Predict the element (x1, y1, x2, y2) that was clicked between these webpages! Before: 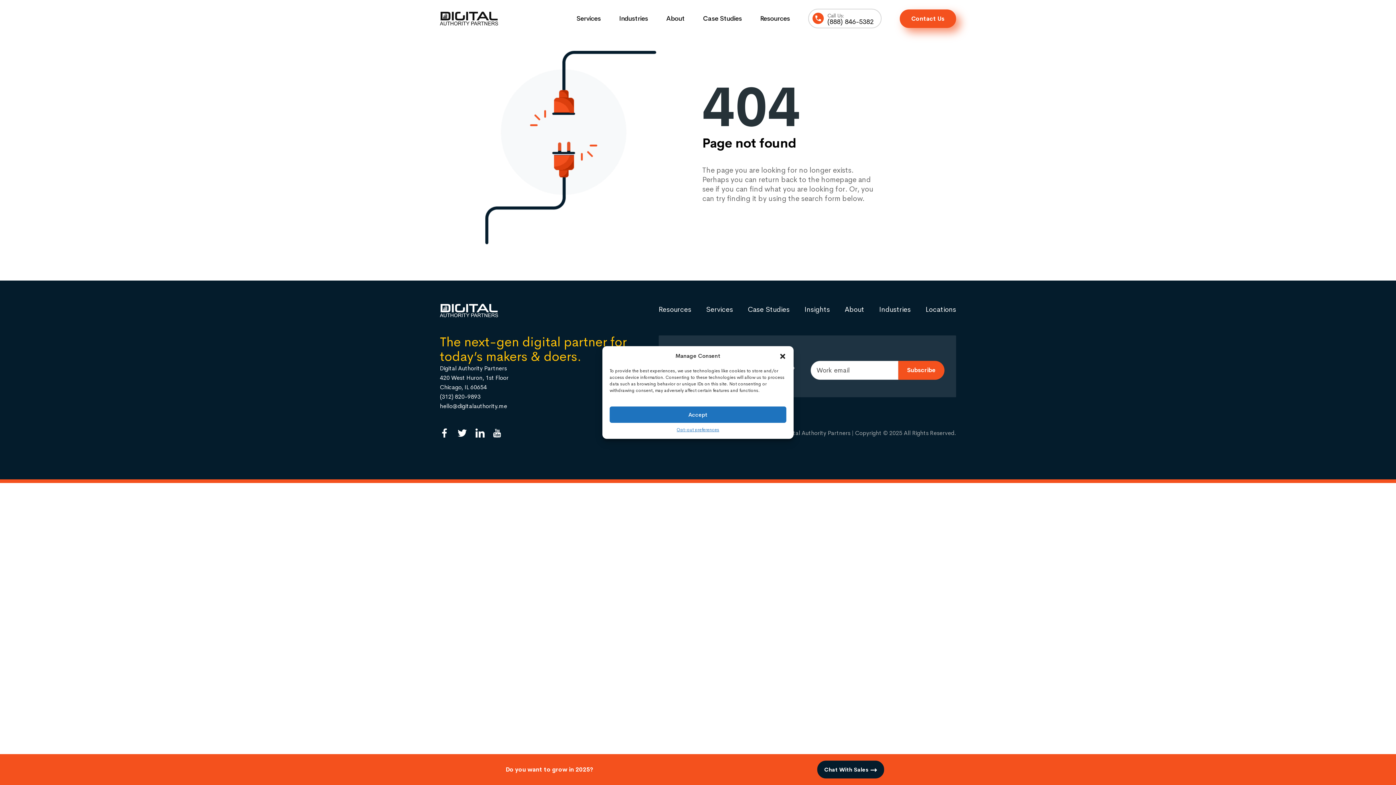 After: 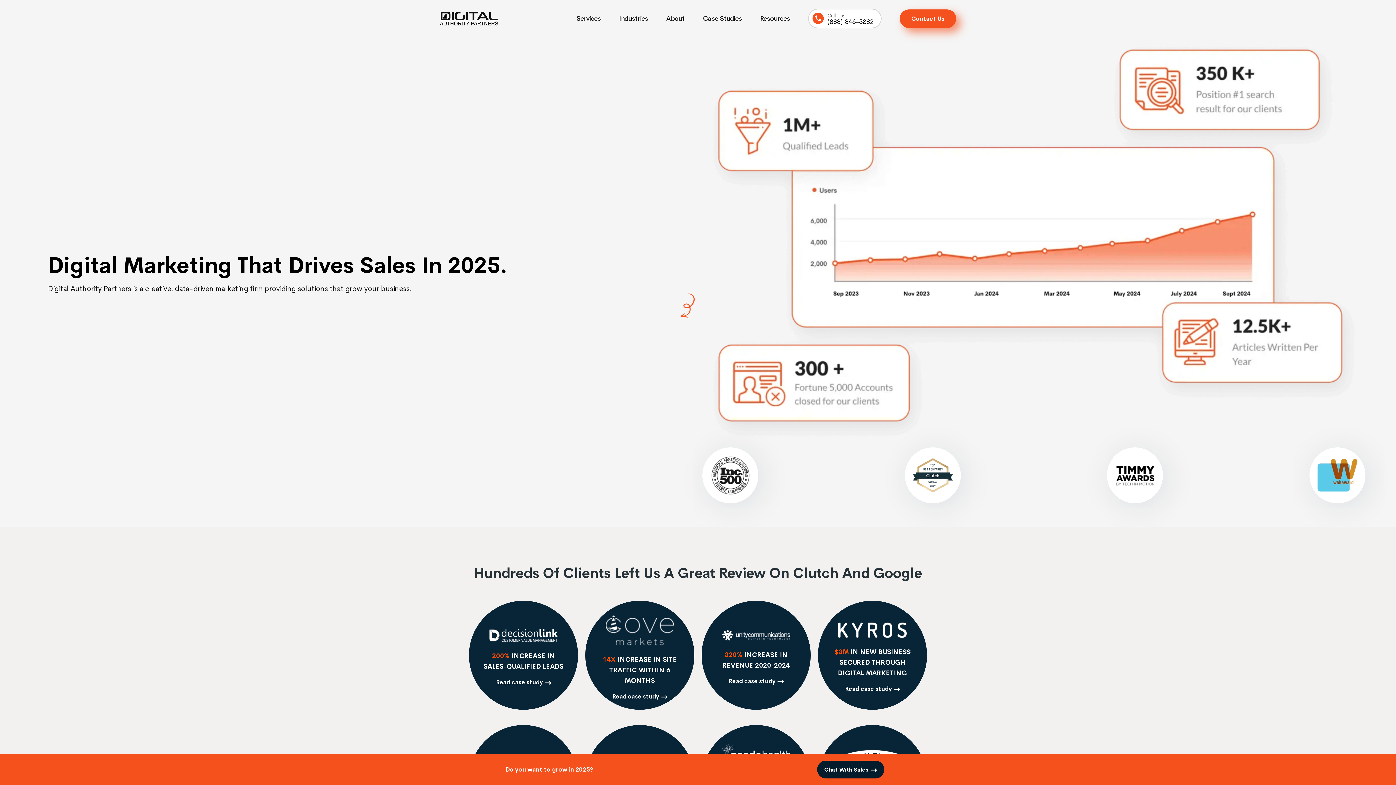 Action: bbox: (440, 304, 498, 312)